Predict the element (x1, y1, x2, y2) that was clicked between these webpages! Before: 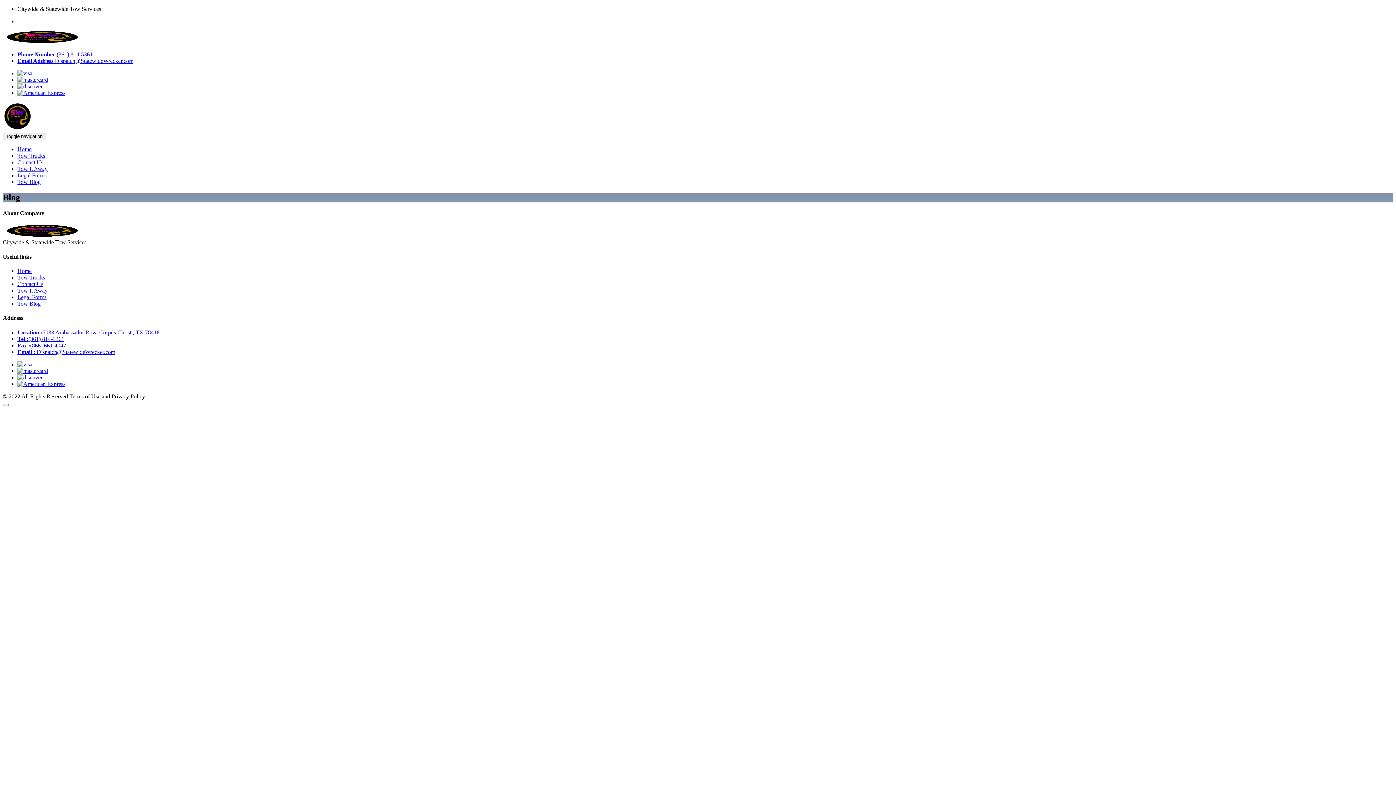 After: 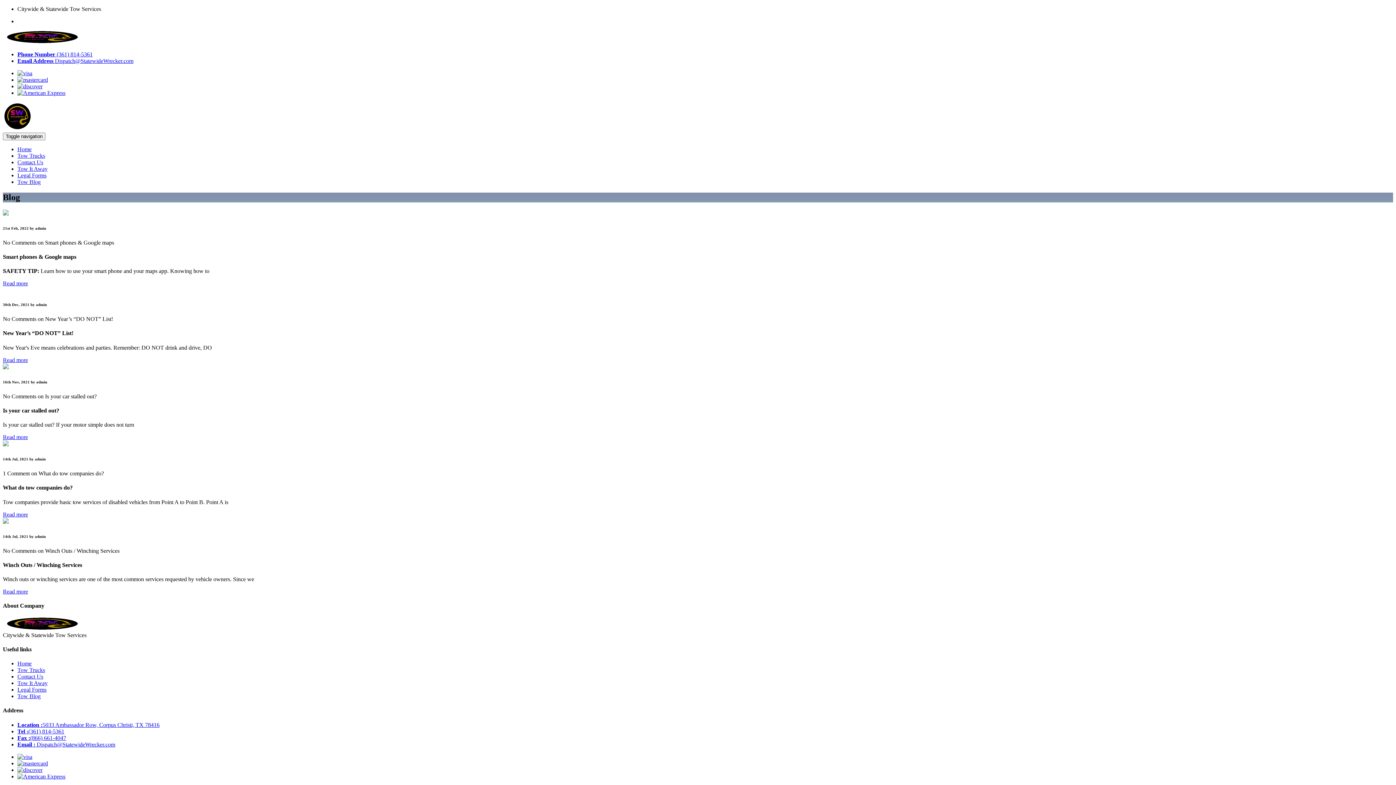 Action: label: Tow Blog bbox: (17, 300, 40, 306)